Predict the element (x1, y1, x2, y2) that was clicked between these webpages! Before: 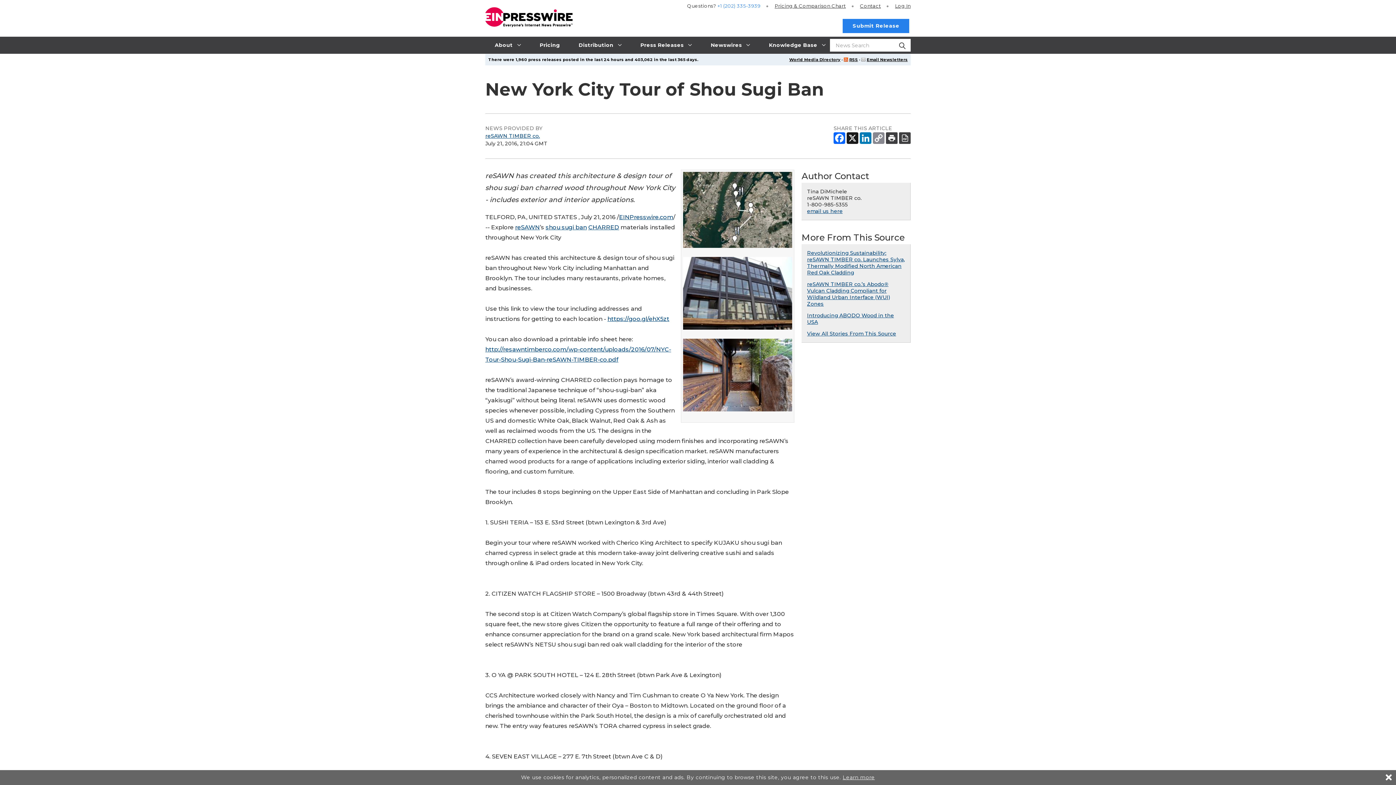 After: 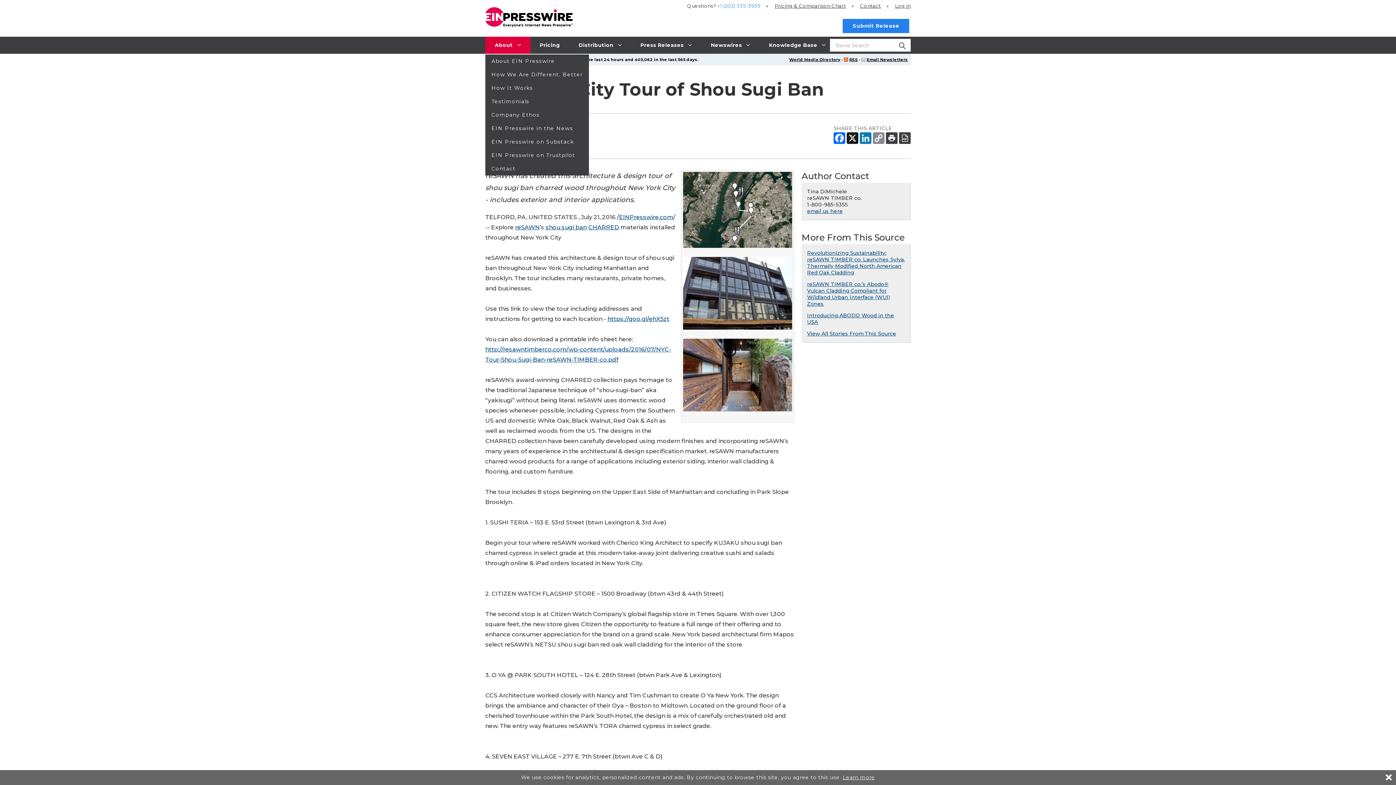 Action: label: About  bbox: (485, 36, 530, 53)